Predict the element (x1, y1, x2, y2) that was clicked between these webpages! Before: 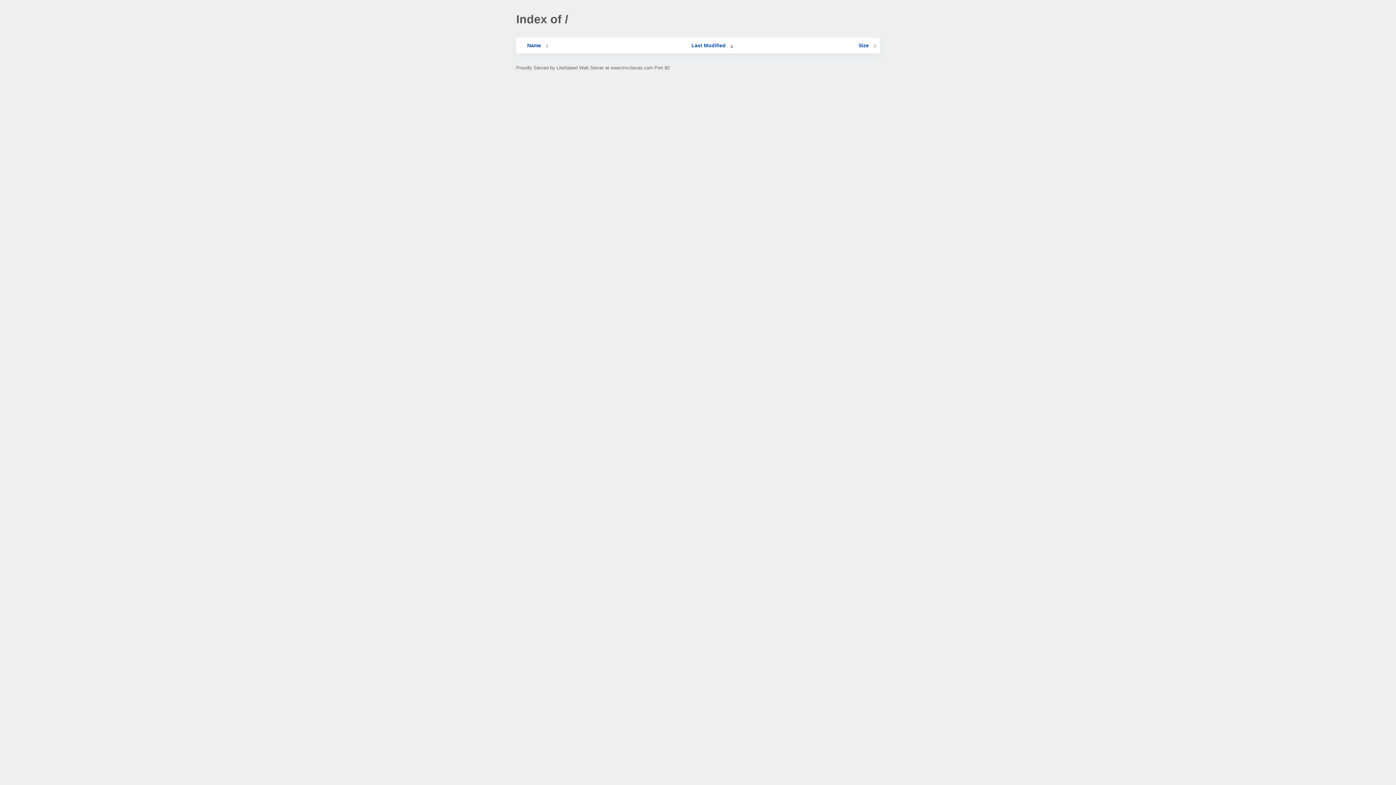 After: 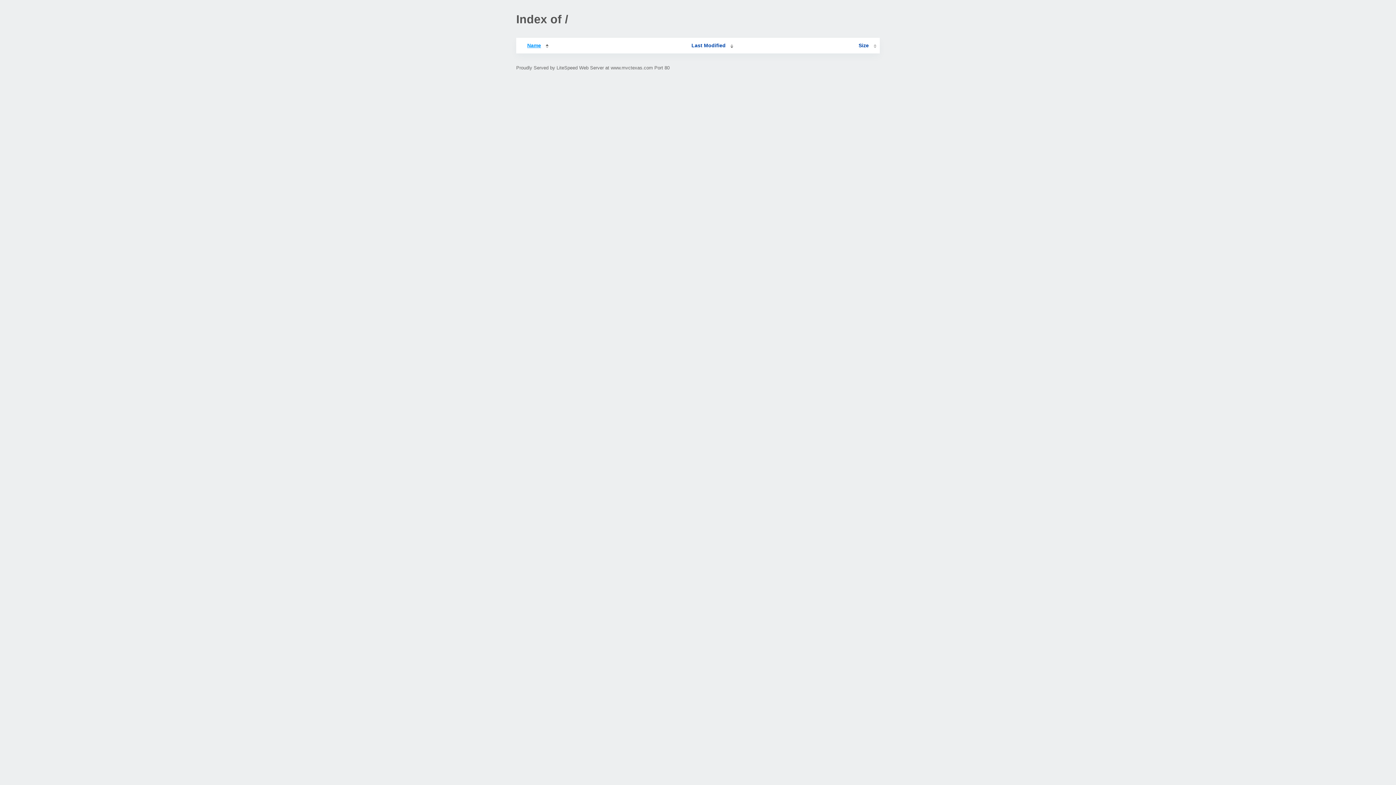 Action: bbox: (519, 42, 548, 48) label: Name